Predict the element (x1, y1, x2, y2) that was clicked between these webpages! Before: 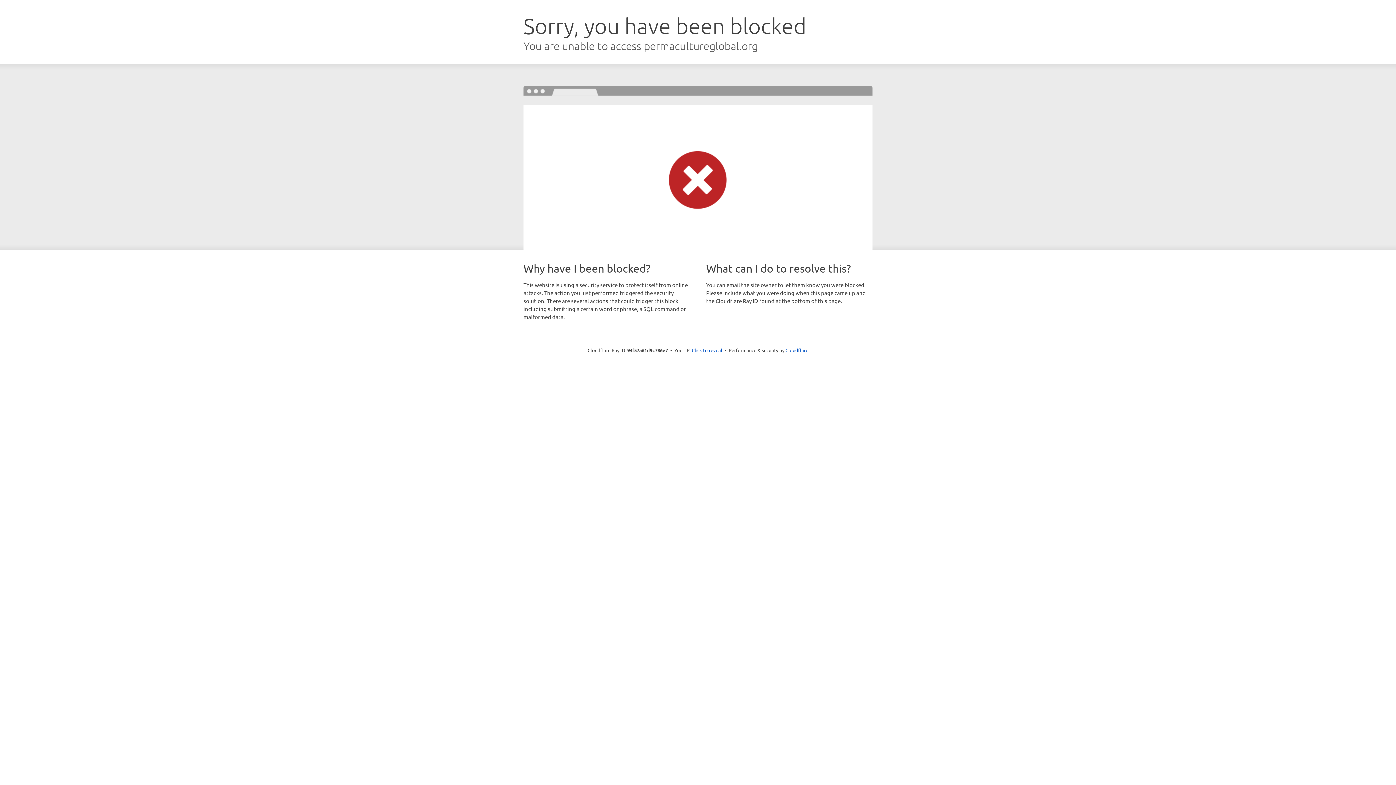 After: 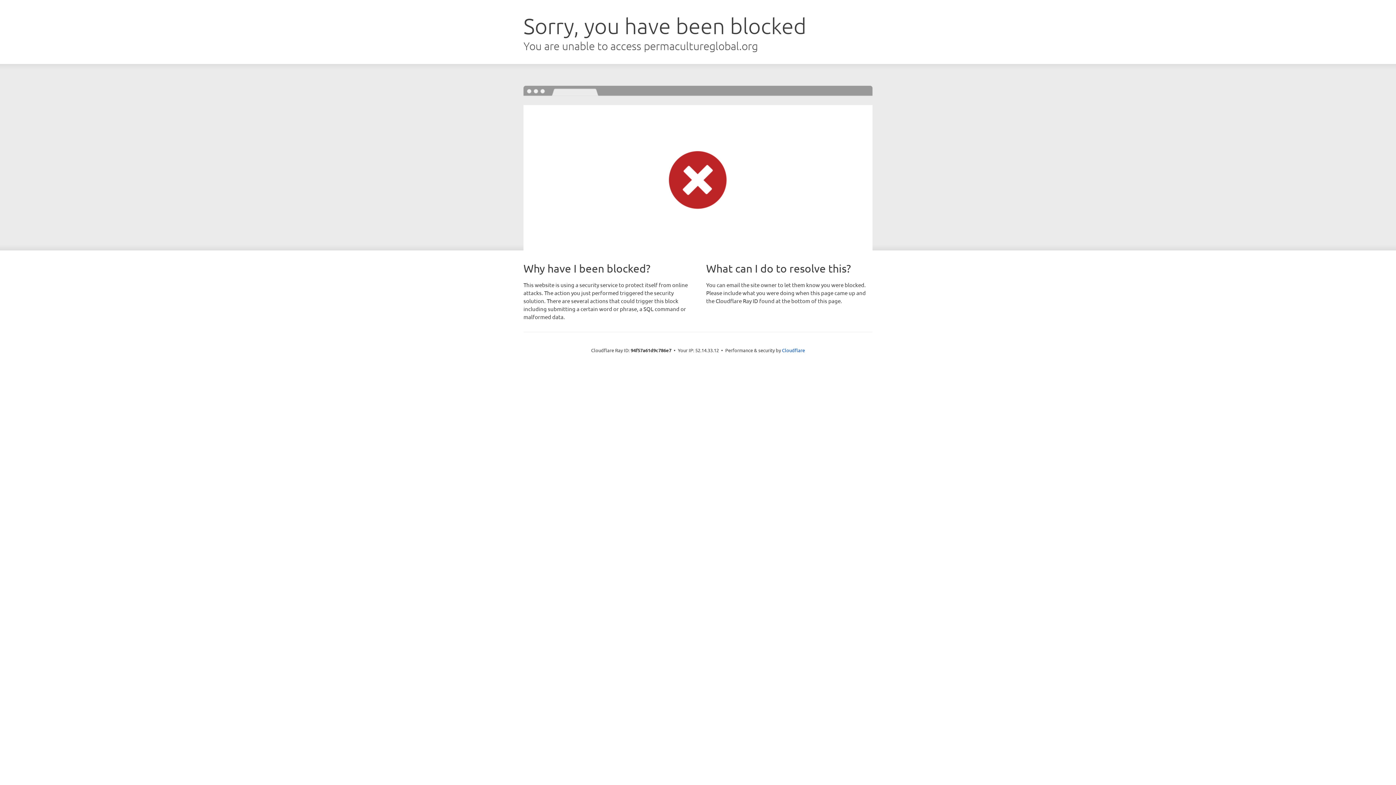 Action: label: Click to reveal bbox: (692, 346, 722, 353)